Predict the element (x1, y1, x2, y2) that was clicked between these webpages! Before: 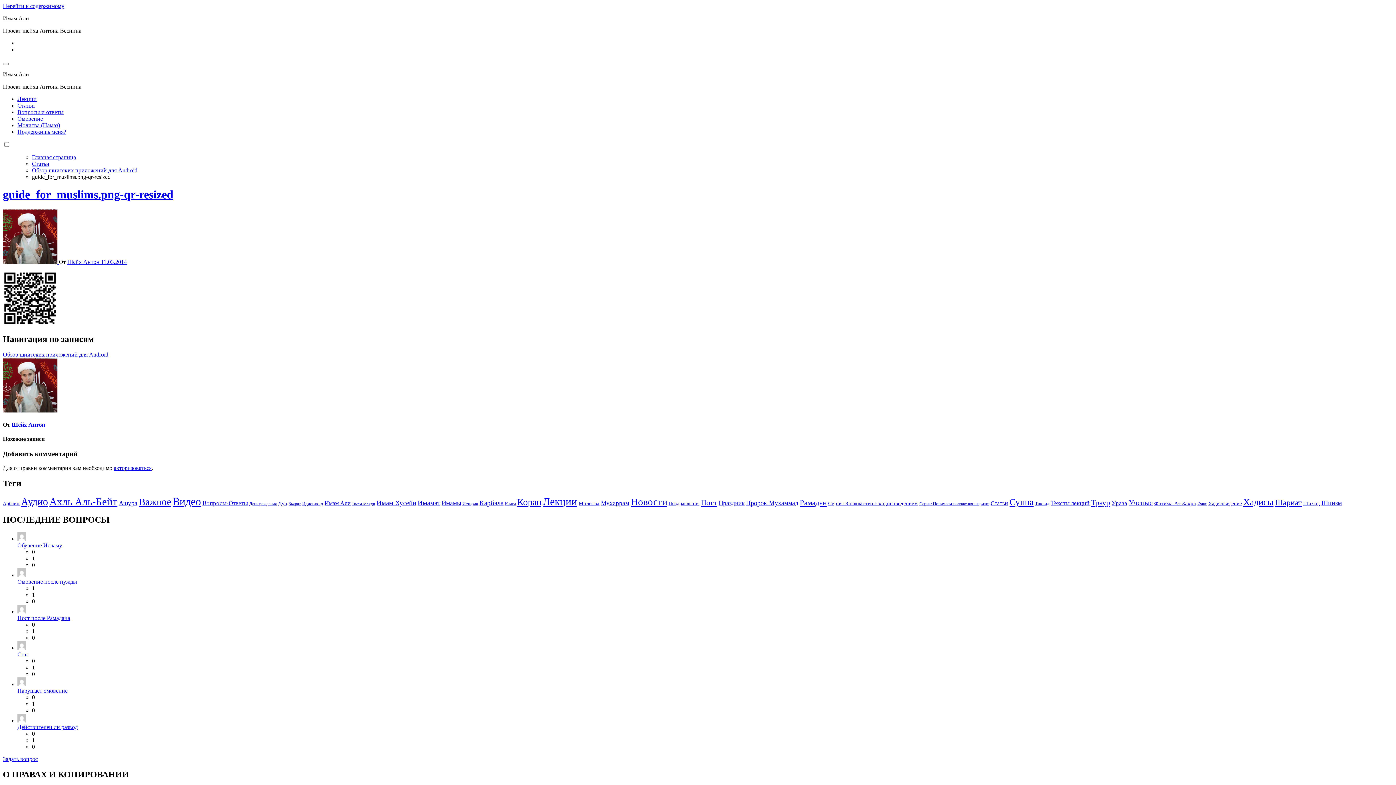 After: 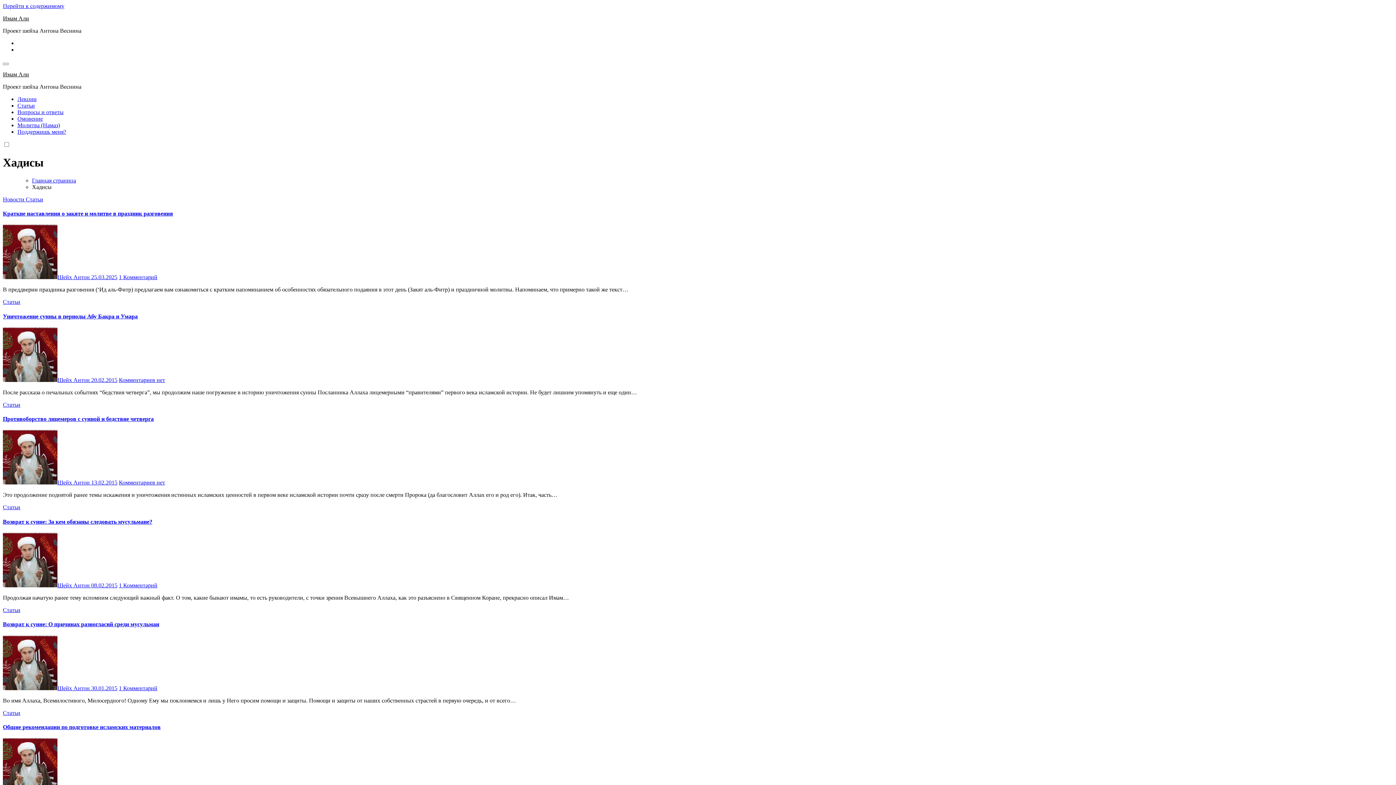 Action: label: Хадисы (54 элемента) bbox: (1243, 497, 1273, 507)